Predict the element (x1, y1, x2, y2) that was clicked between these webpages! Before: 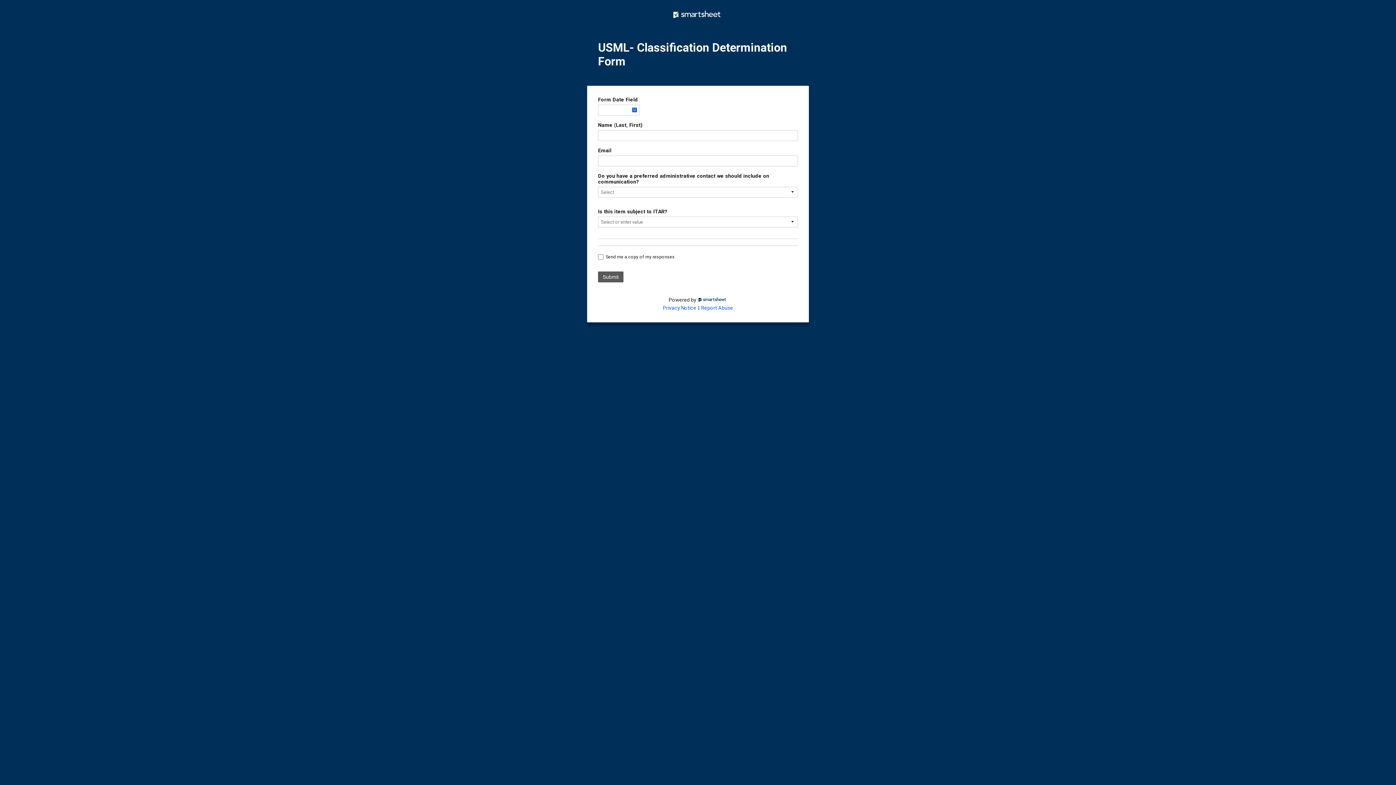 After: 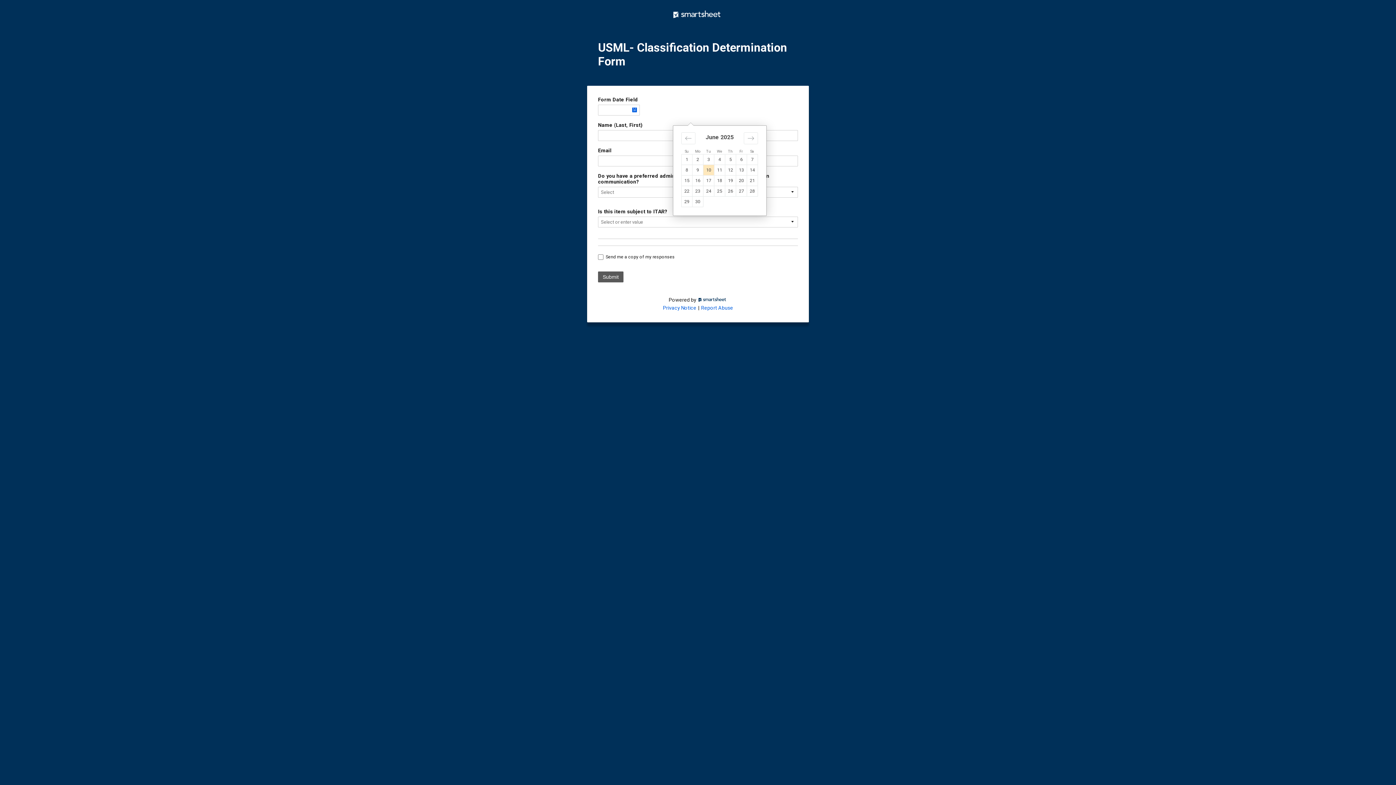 Action: bbox: (629, 106, 639, 114) label: Choose